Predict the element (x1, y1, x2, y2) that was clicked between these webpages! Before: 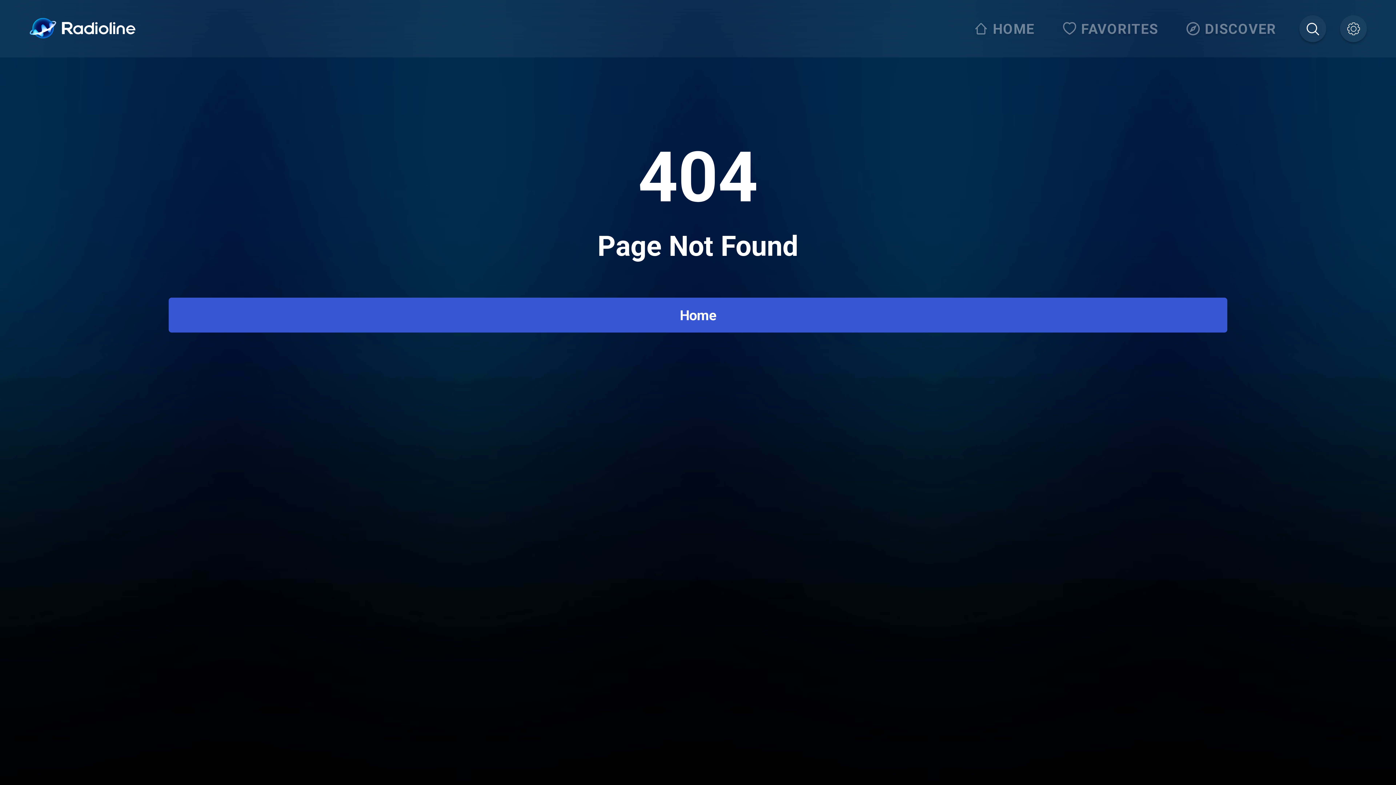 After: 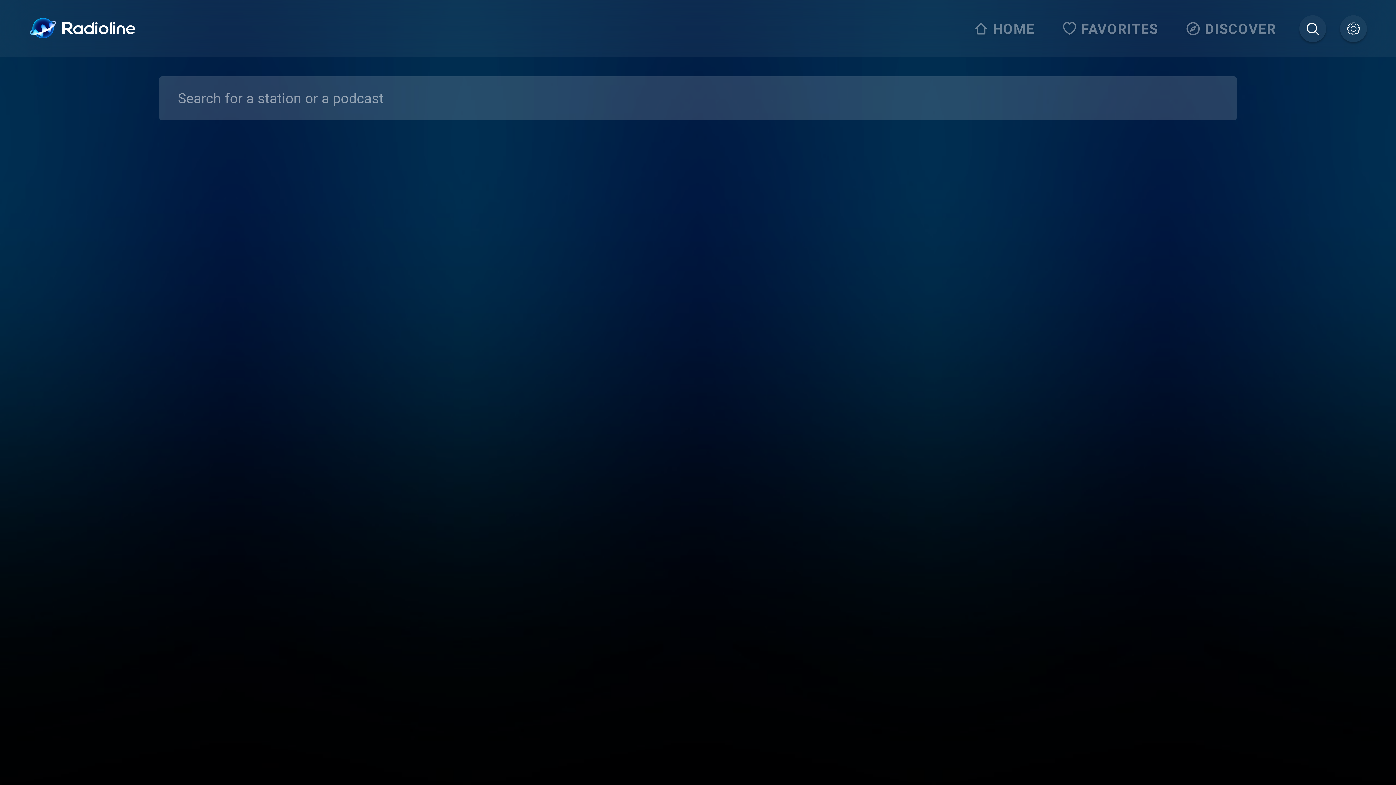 Action: bbox: (1299, 15, 1326, 42)